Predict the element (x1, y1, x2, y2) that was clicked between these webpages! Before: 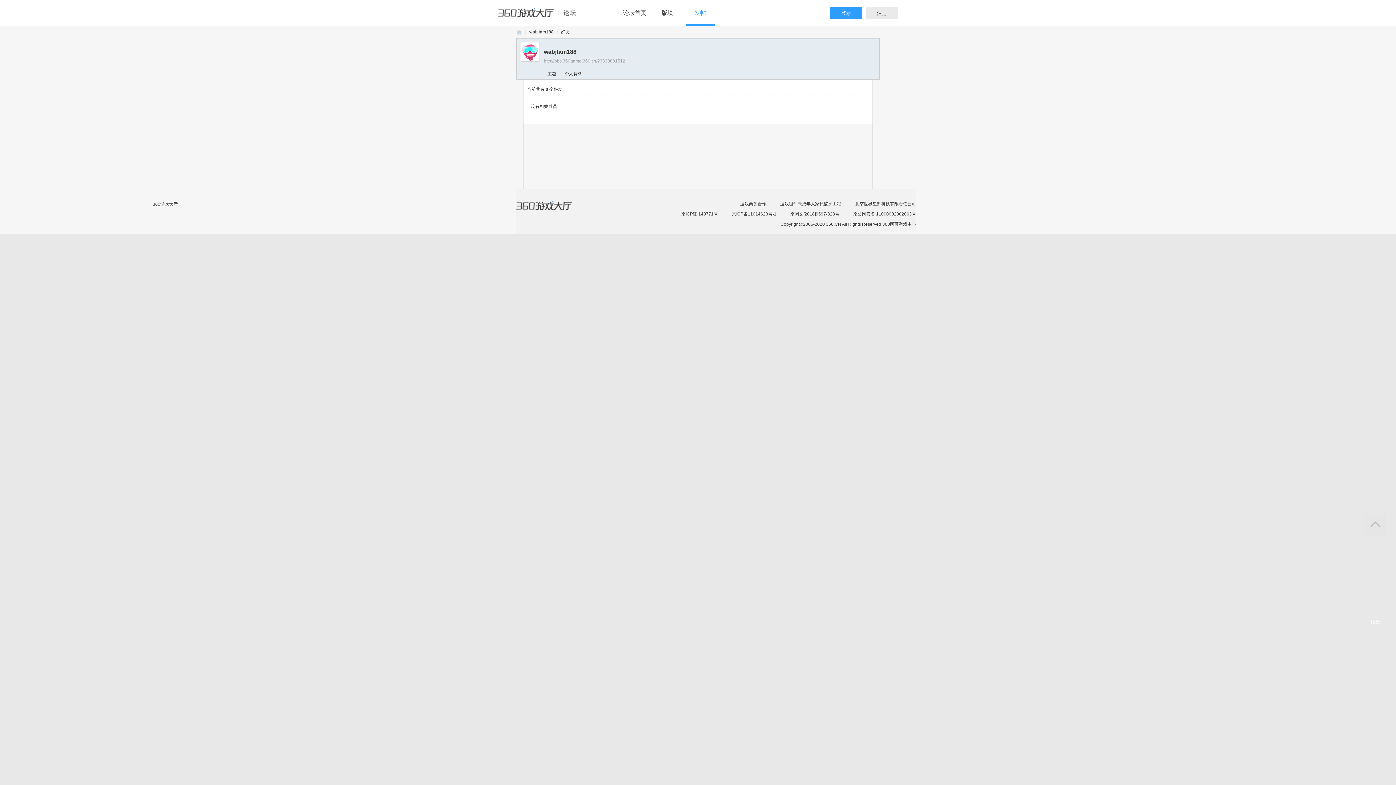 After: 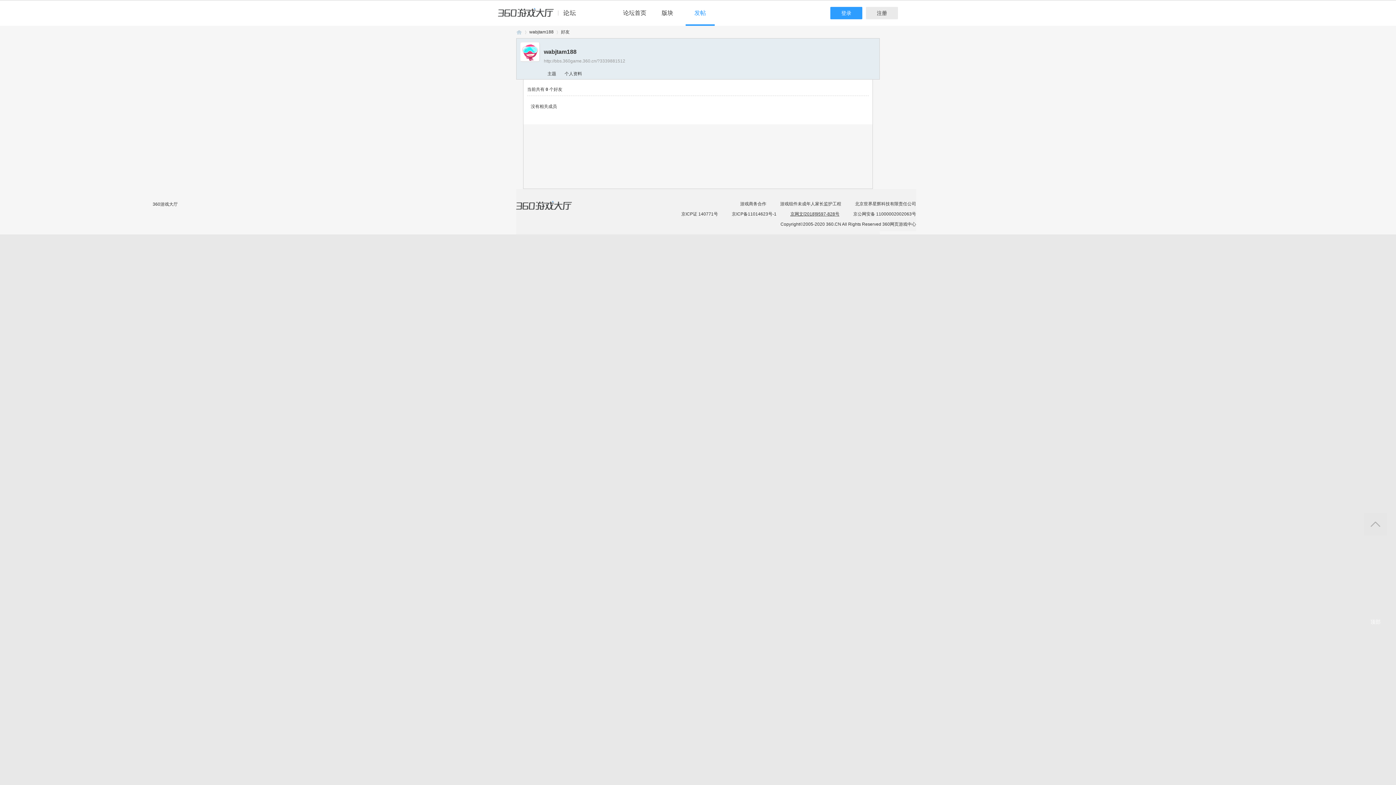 Action: label:  京网文[2018]9597-828号 bbox: (790, 211, 839, 216)